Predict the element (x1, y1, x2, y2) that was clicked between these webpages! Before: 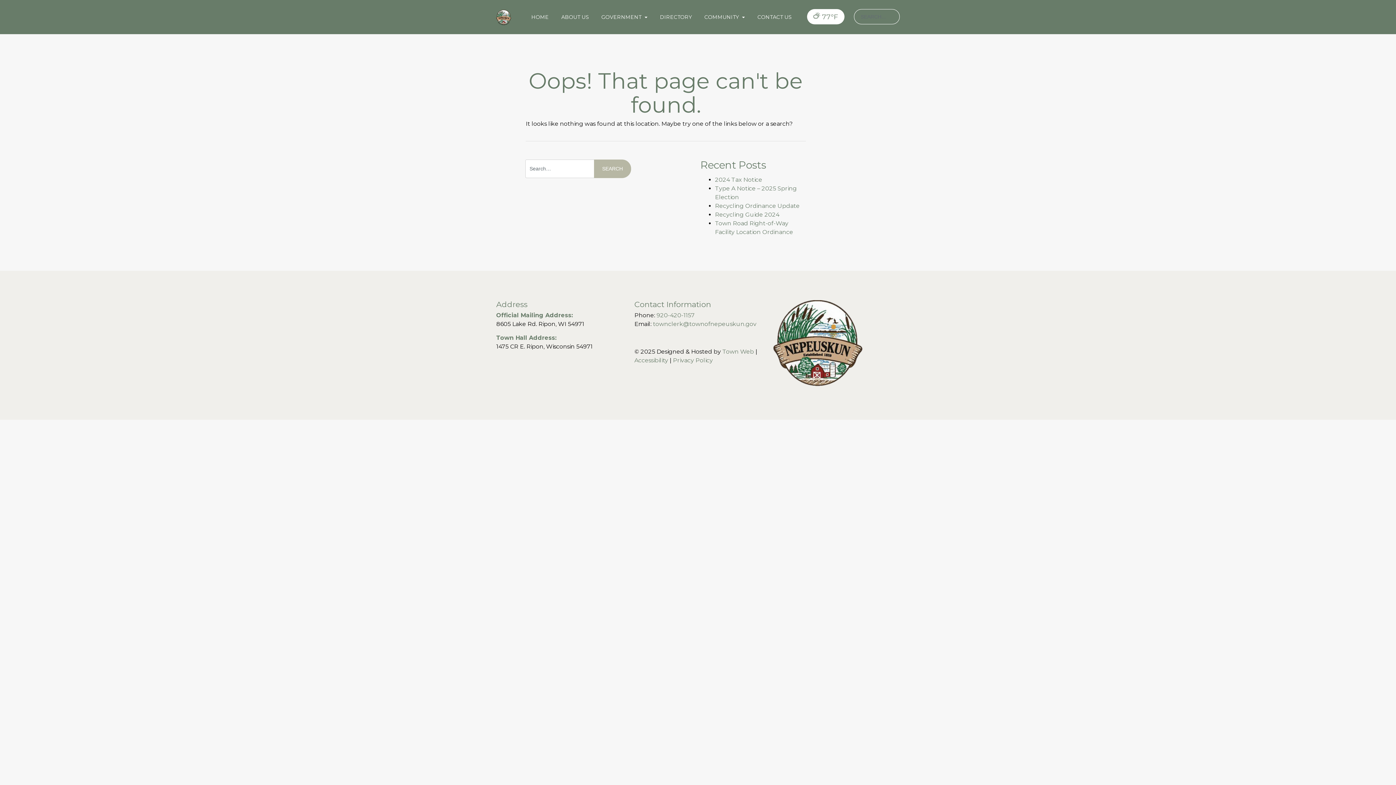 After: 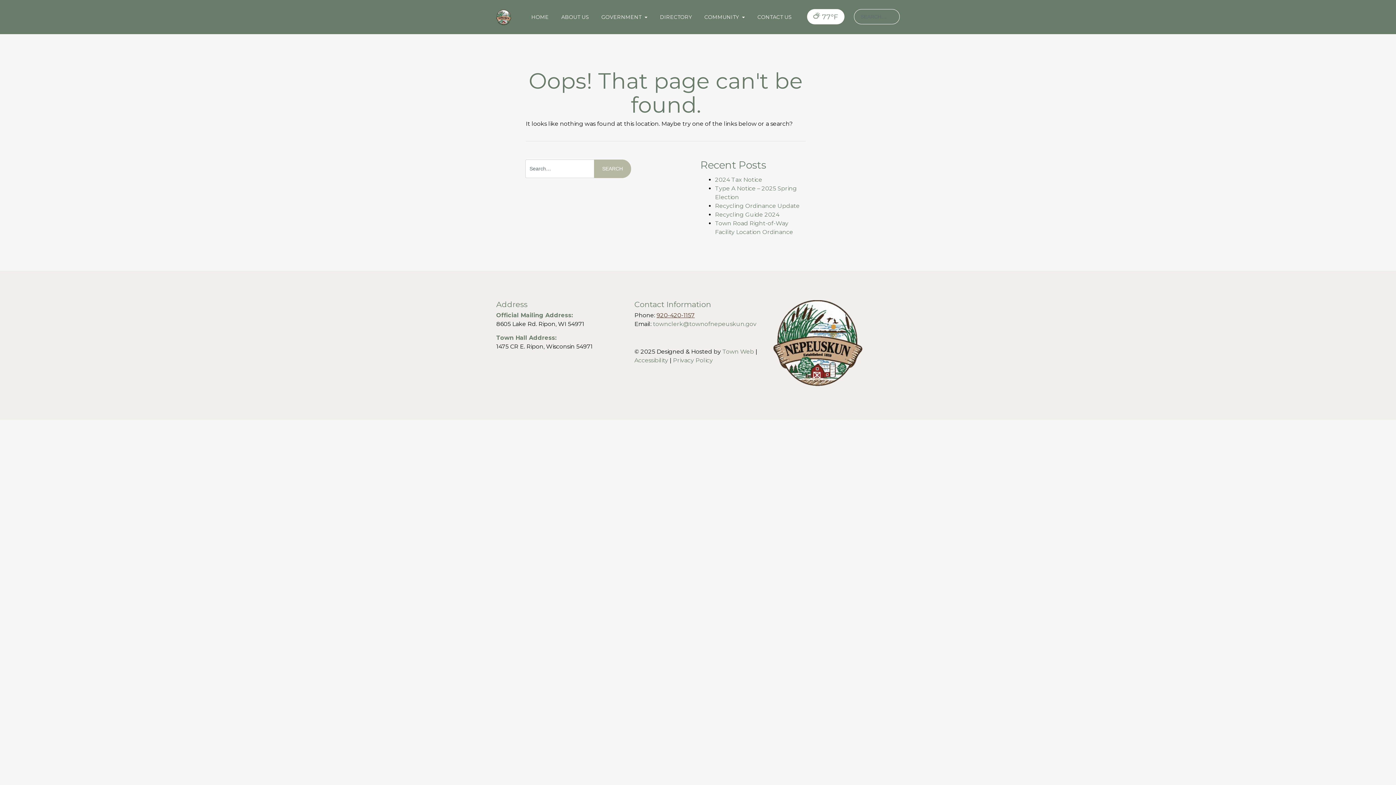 Action: label: 920-420-1157 bbox: (656, 312, 694, 318)